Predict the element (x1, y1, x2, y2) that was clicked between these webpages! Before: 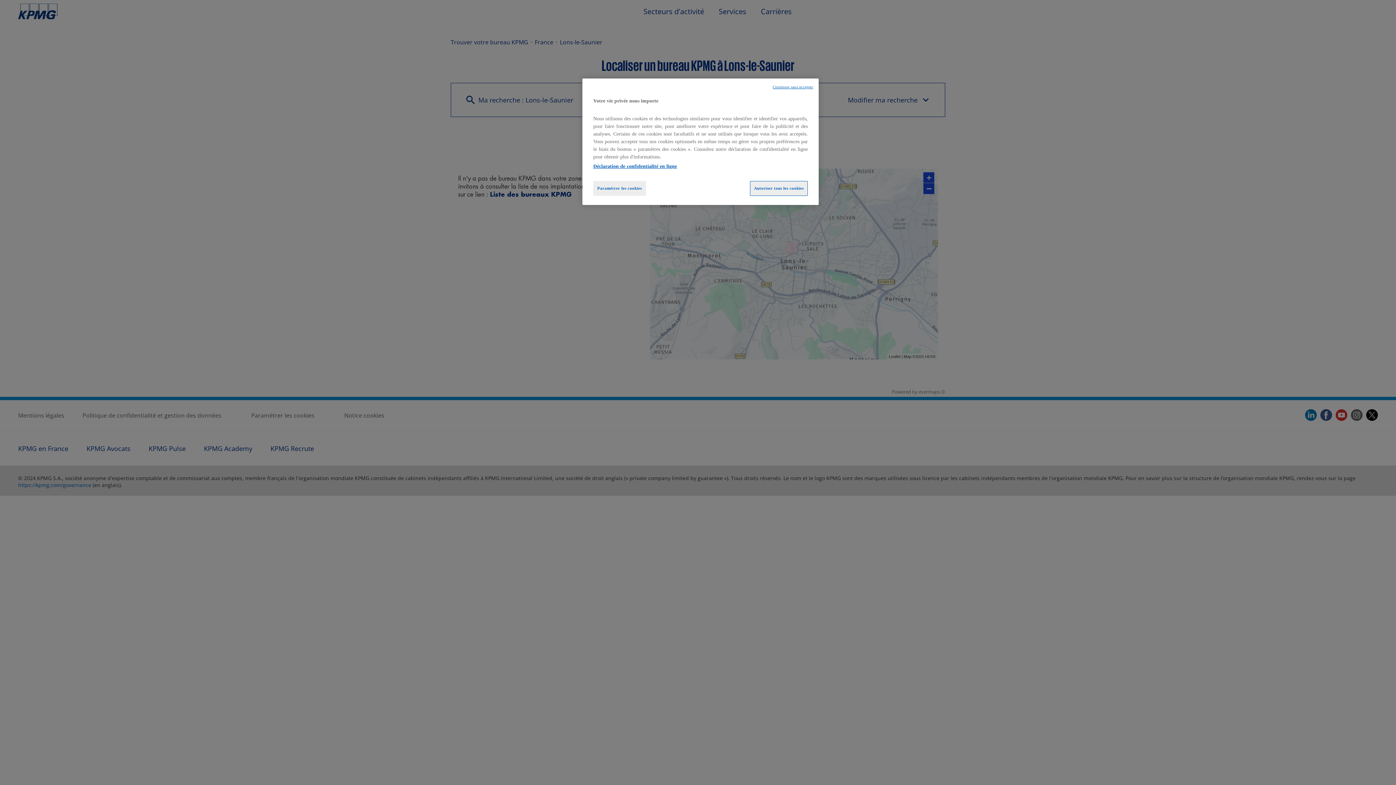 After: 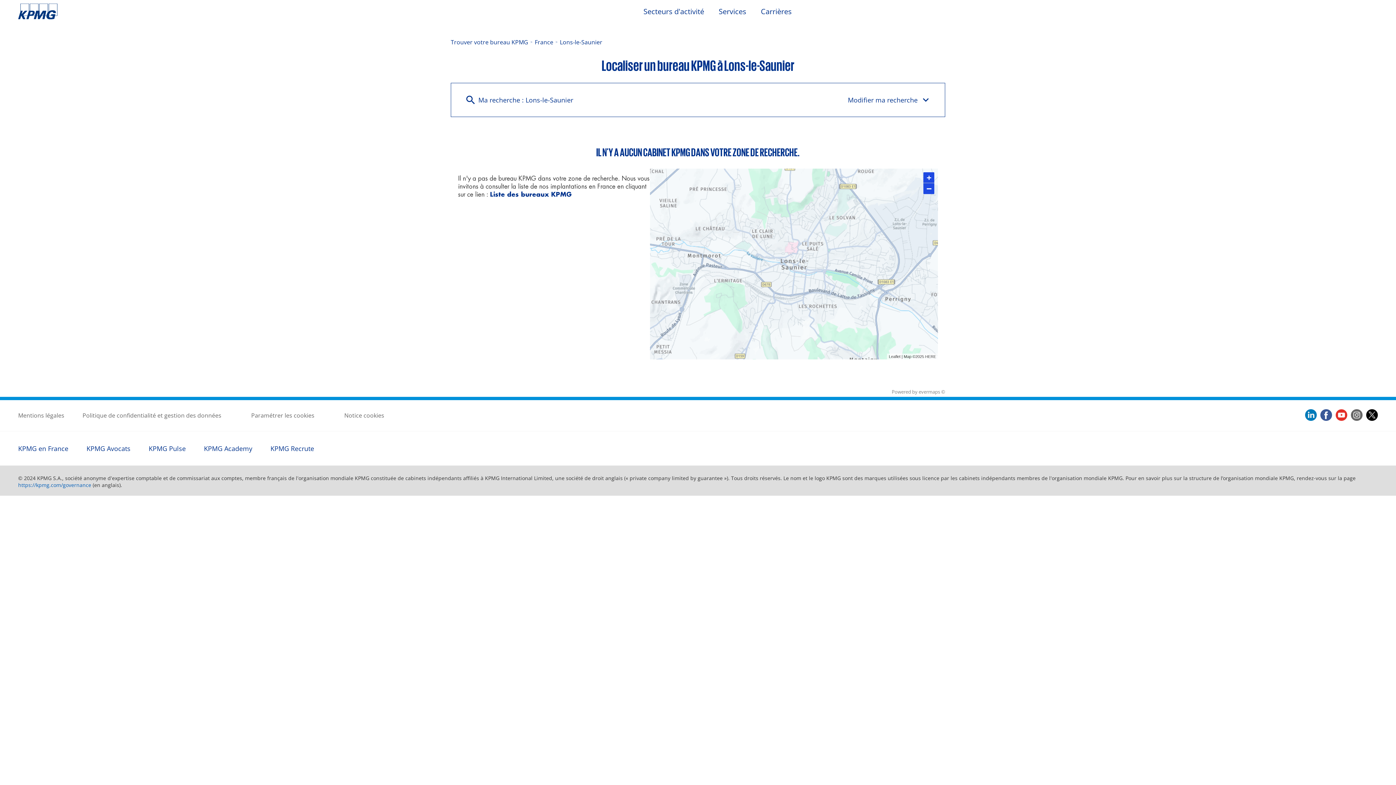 Action: bbox: (750, 181, 808, 196) label: Autoriser tous les cookies